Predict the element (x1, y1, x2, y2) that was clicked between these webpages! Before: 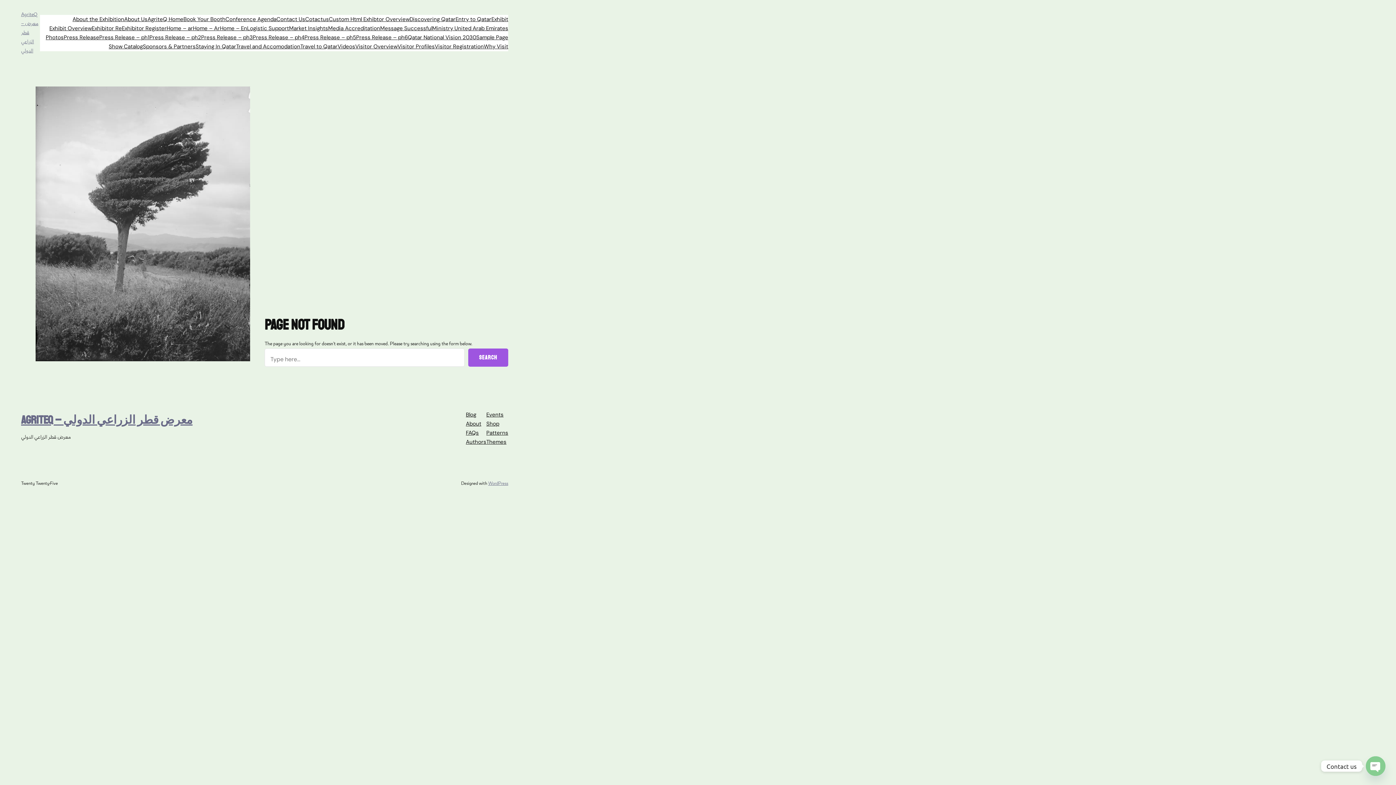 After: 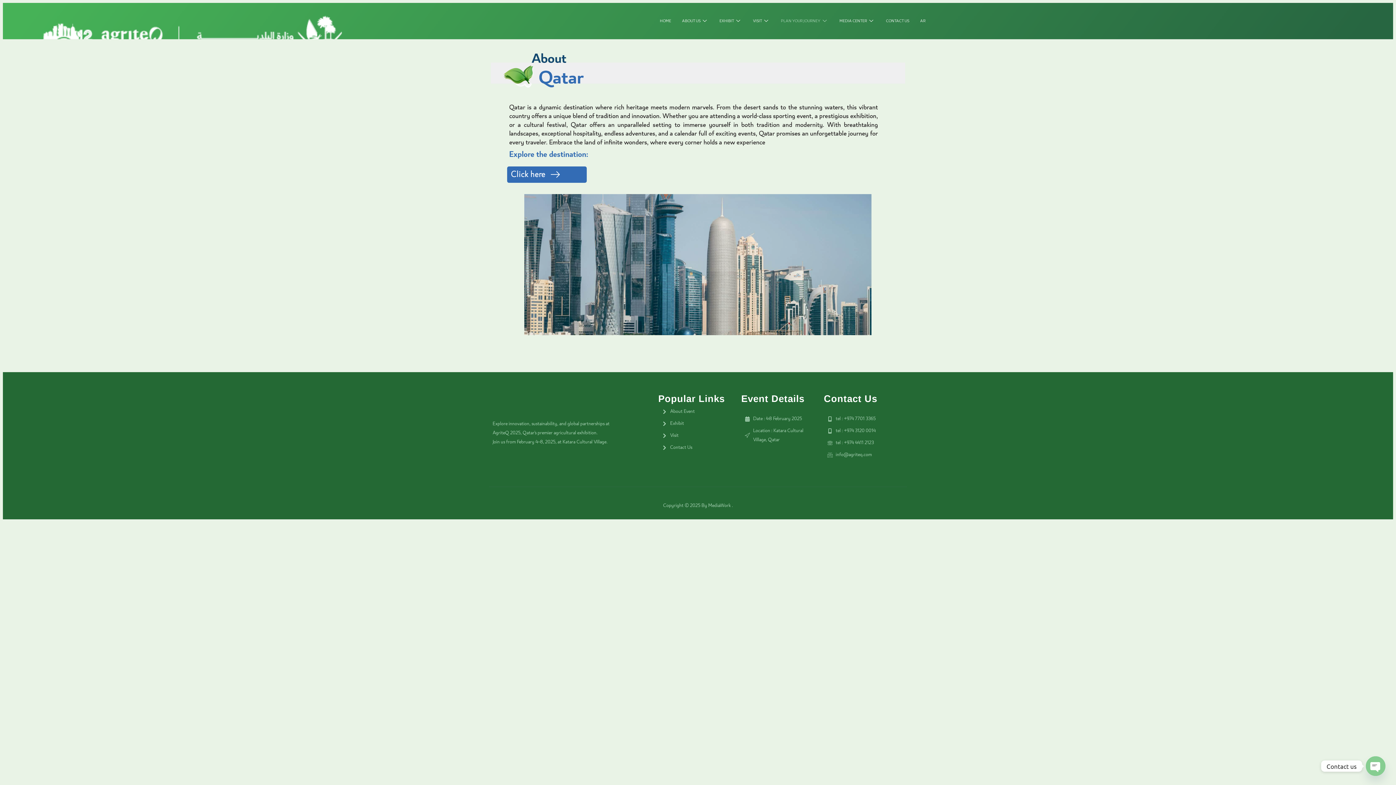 Action: label: Discovering Qatar bbox: (409, 14, 455, 23)